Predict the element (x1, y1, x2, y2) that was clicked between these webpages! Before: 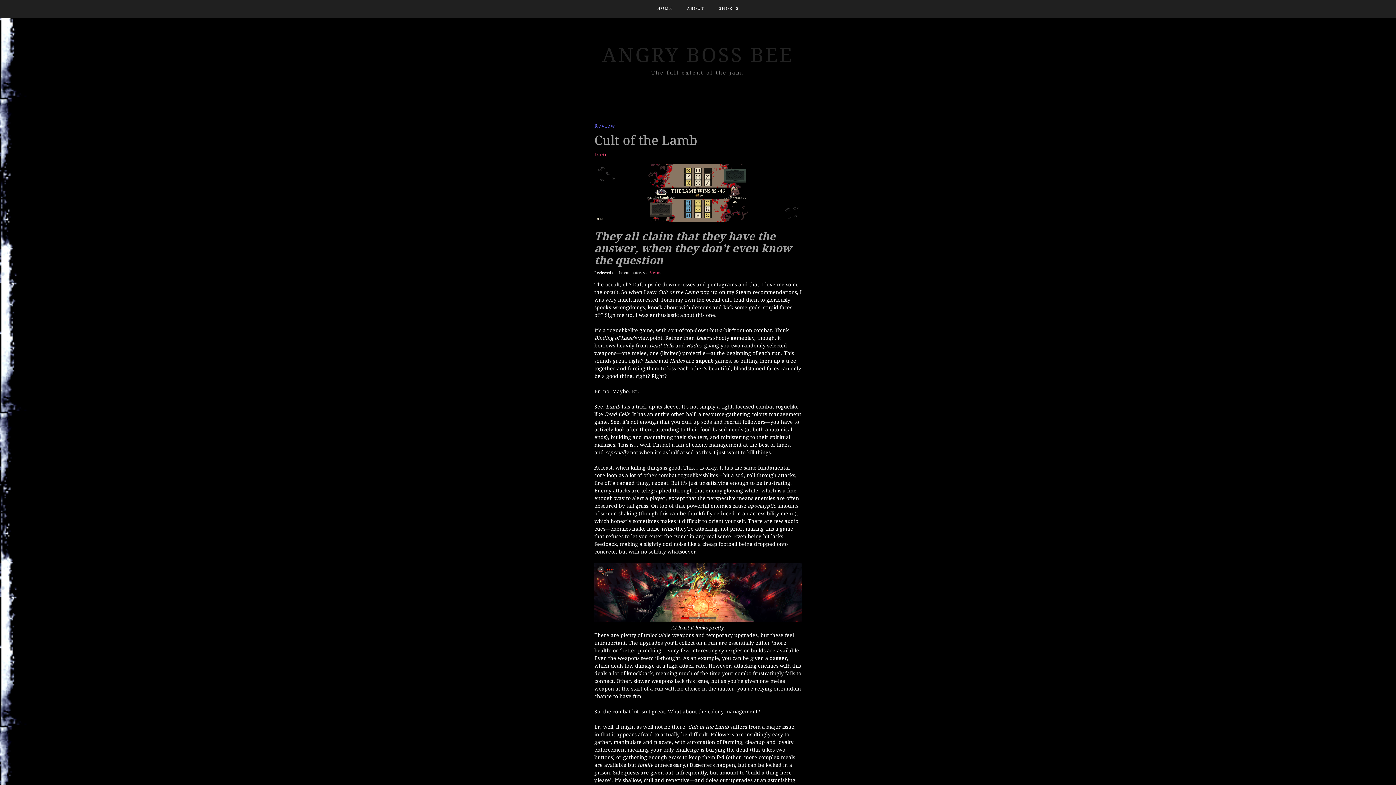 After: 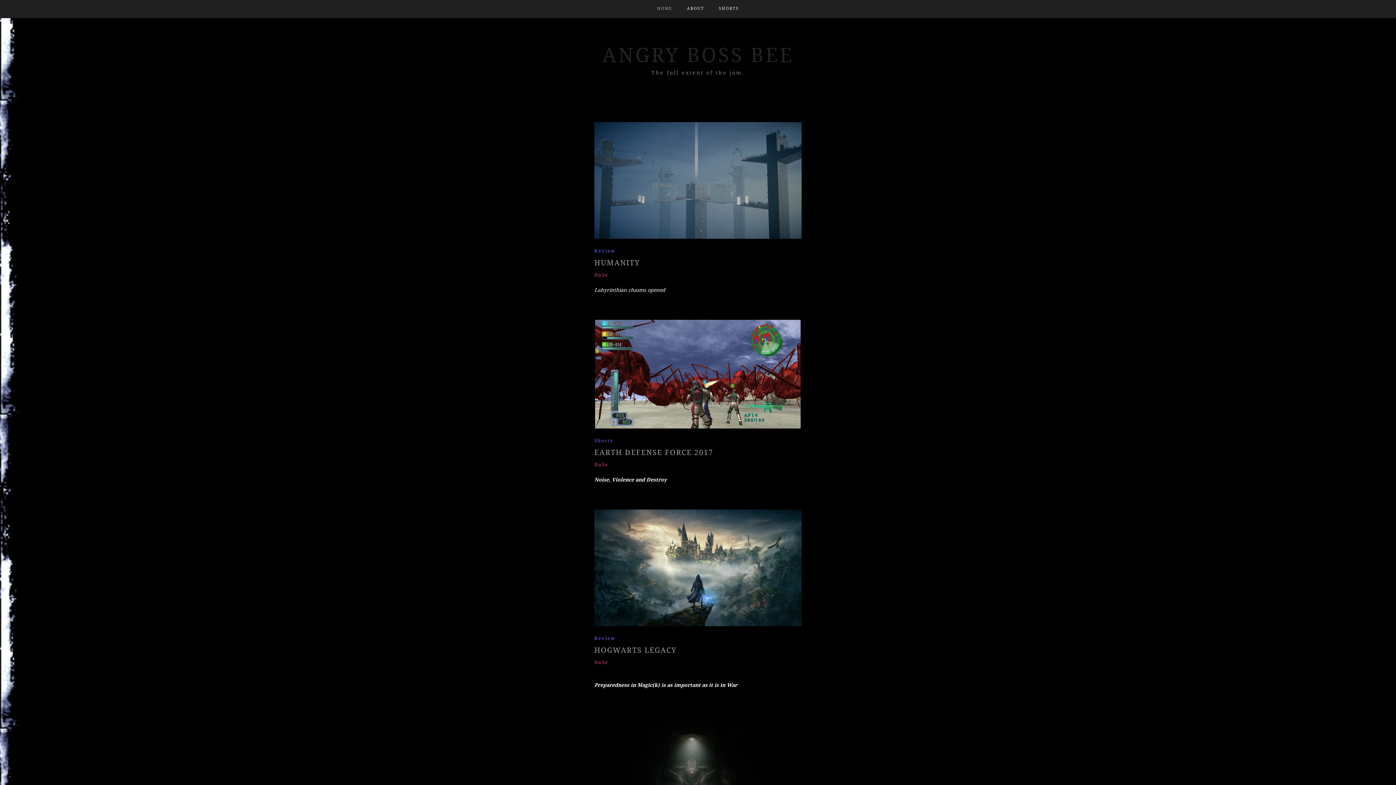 Action: label: Da5e bbox: (594, 152, 608, 157)